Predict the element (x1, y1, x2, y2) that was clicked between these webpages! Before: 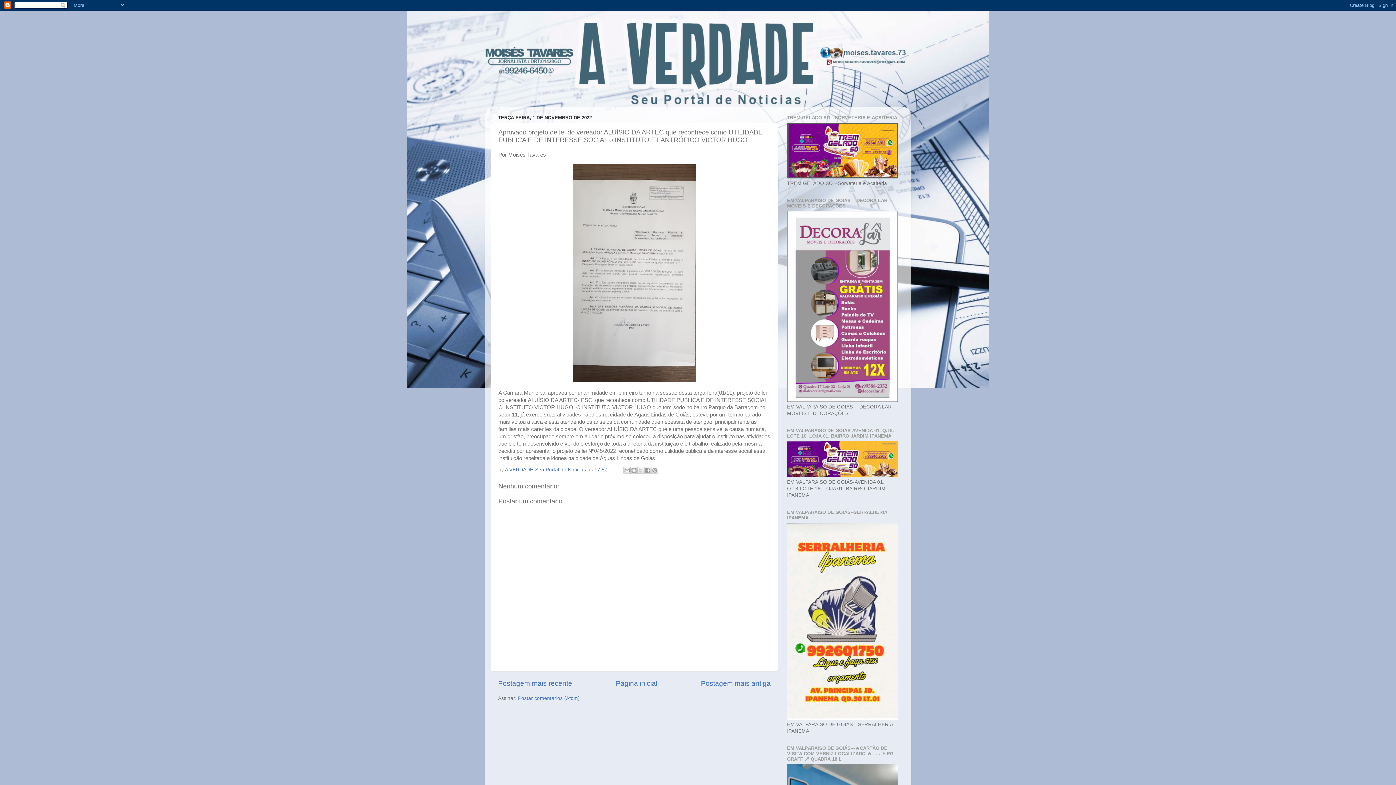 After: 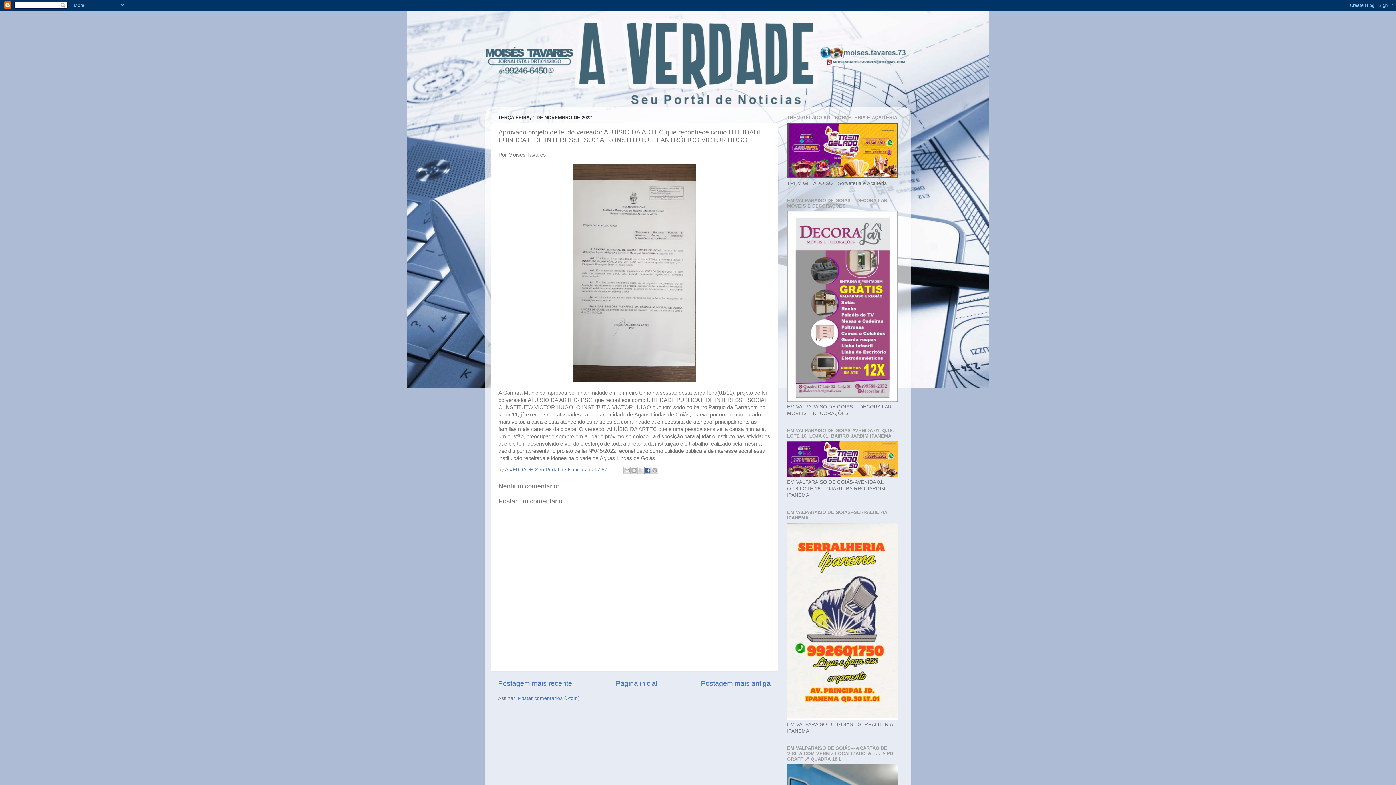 Action: bbox: (644, 466, 651, 474) label: Compartilhar no Facebook